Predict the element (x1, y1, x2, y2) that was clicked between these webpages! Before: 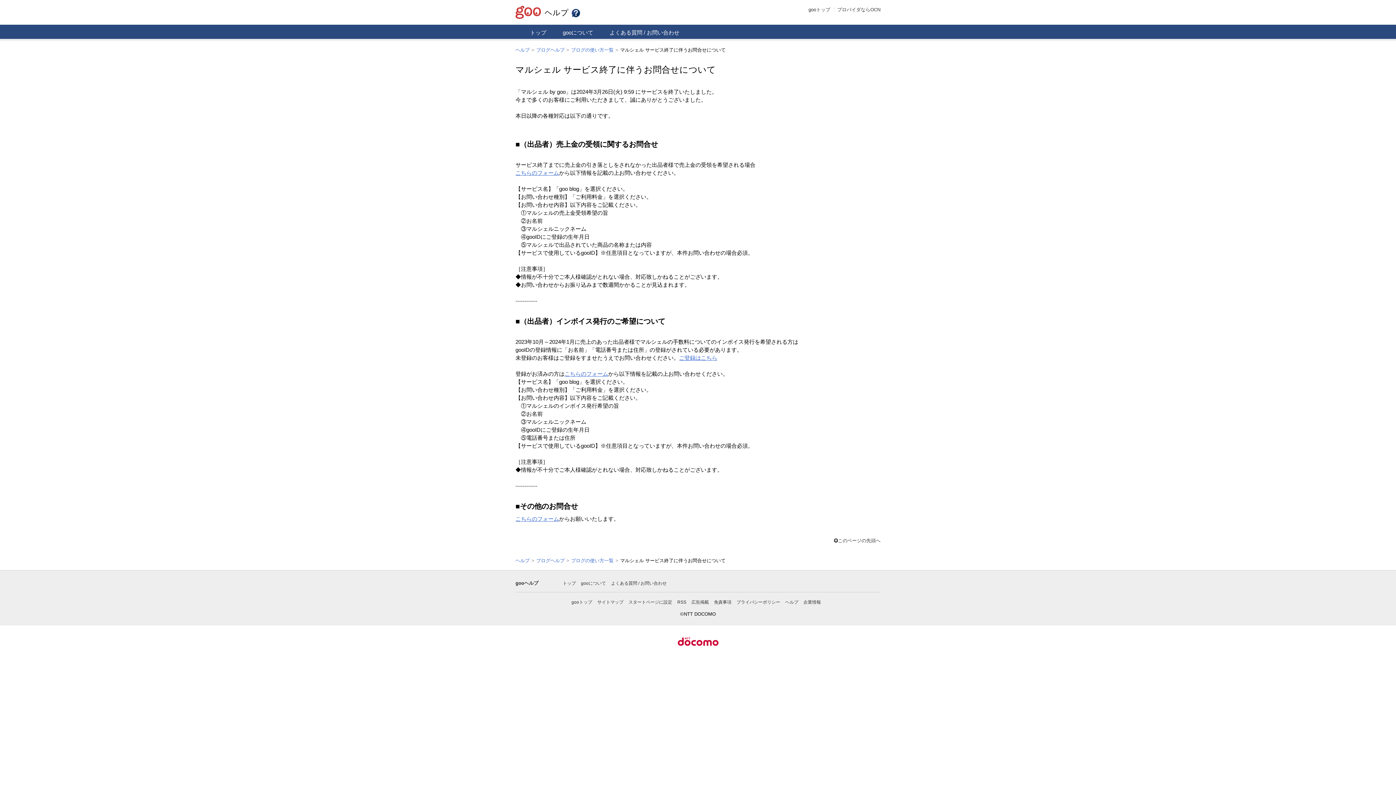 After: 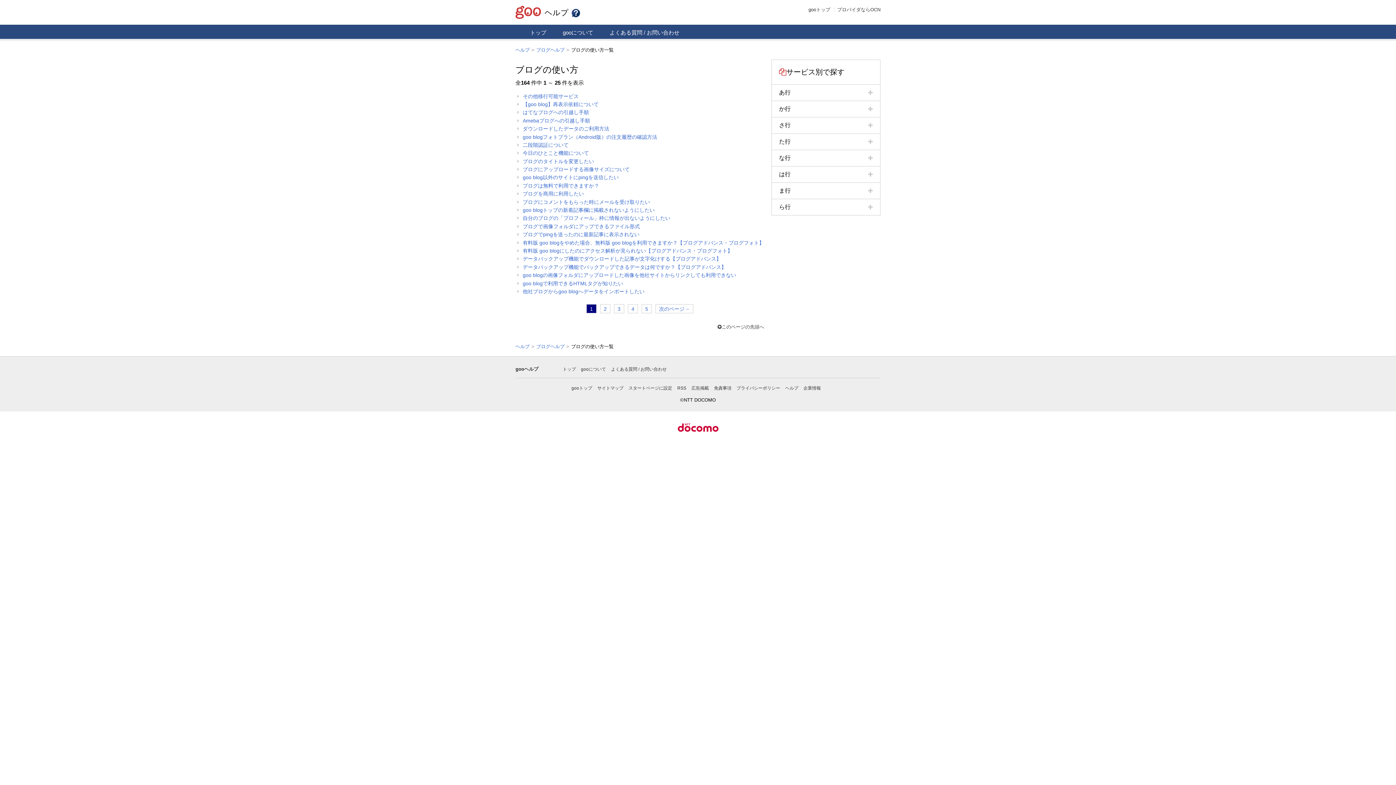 Action: label: ブログの使い方一覧 bbox: (571, 558, 613, 563)